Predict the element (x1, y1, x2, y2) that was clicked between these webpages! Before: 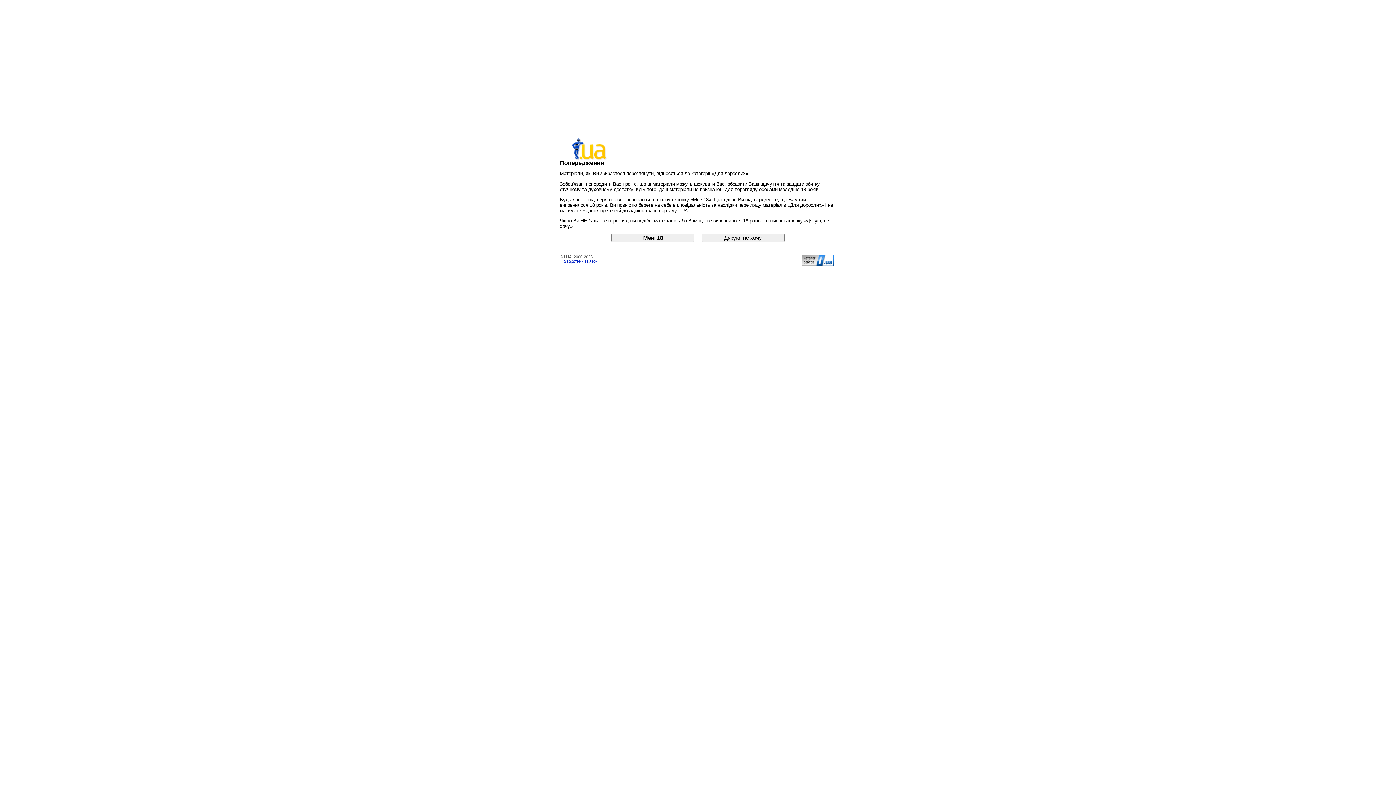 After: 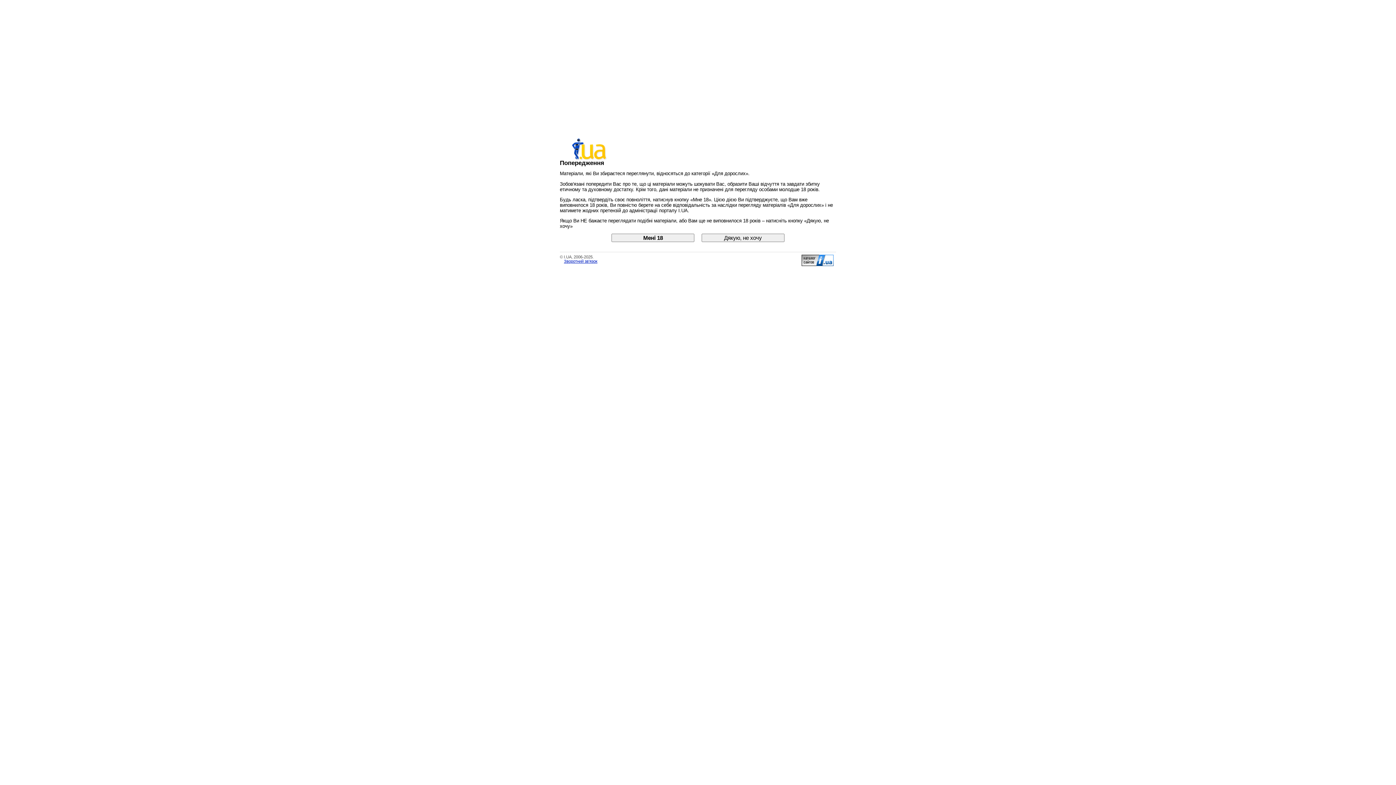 Action: bbox: (801, 261, 833, 267)